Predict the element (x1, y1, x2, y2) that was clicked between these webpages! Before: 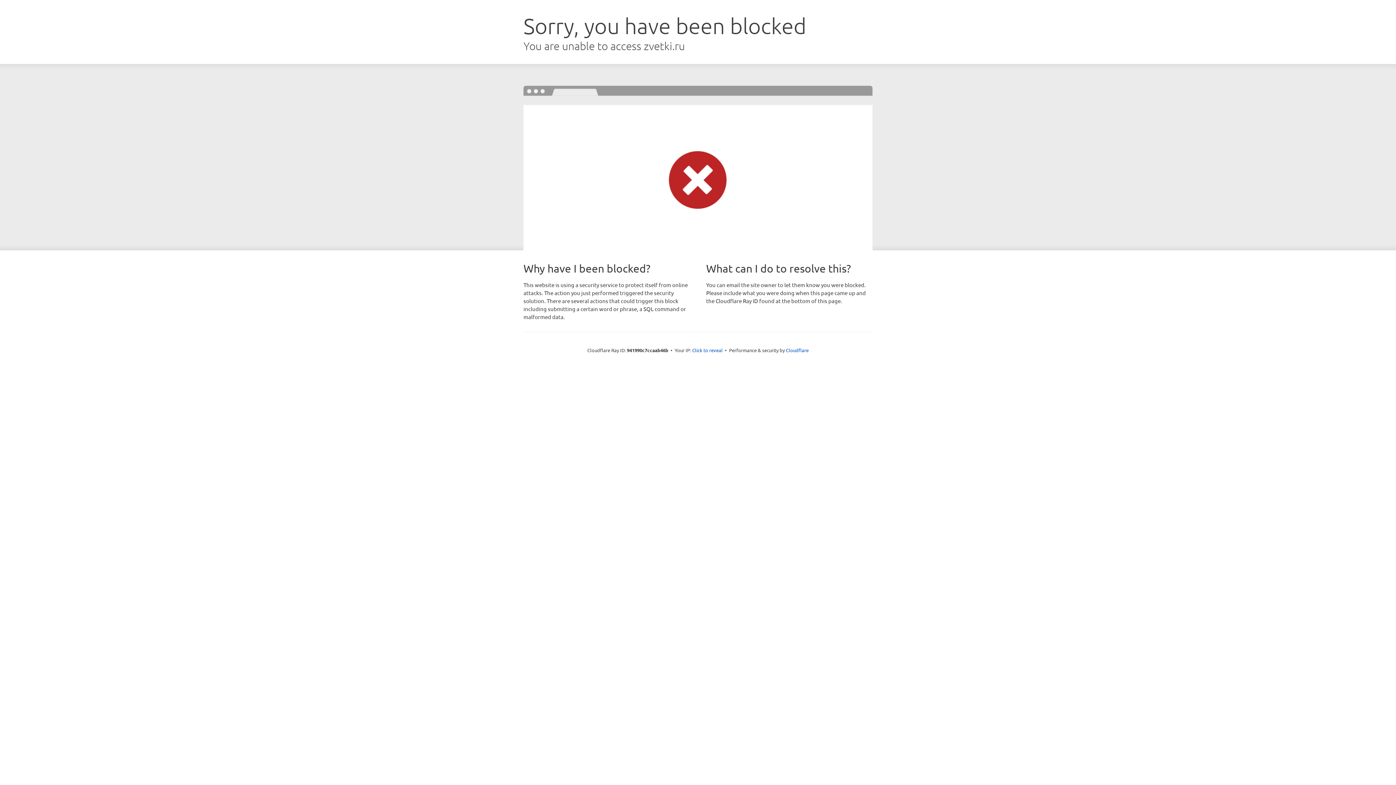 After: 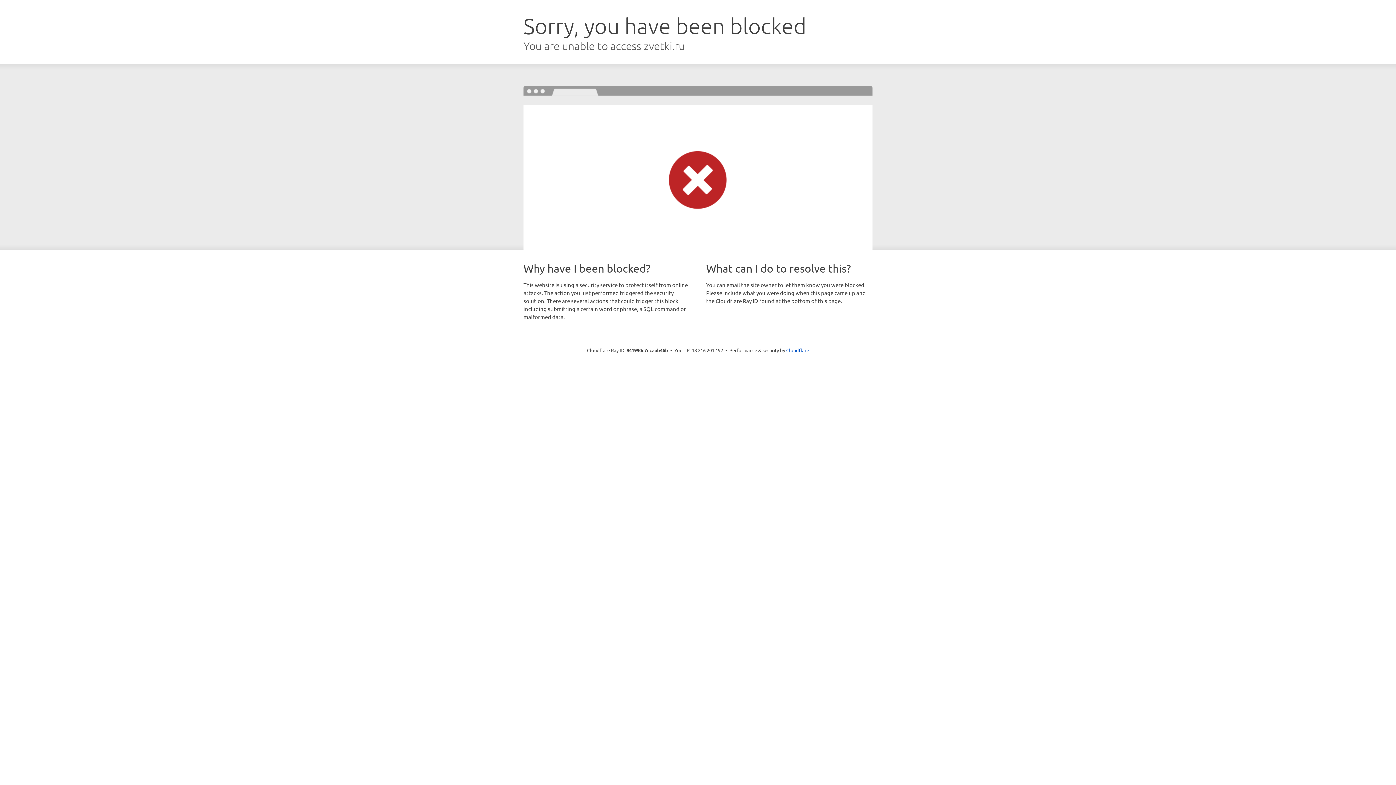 Action: label: Click to reveal bbox: (692, 346, 722, 353)